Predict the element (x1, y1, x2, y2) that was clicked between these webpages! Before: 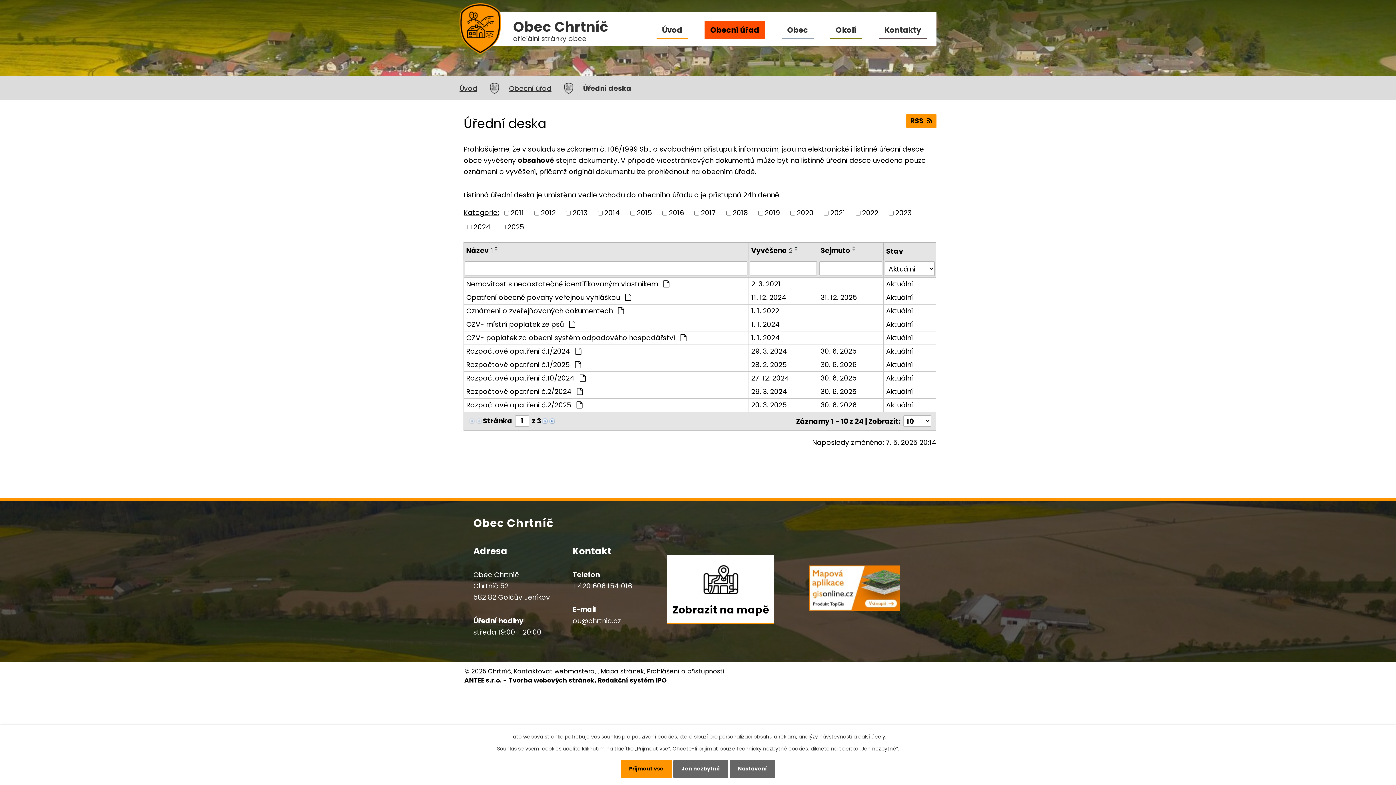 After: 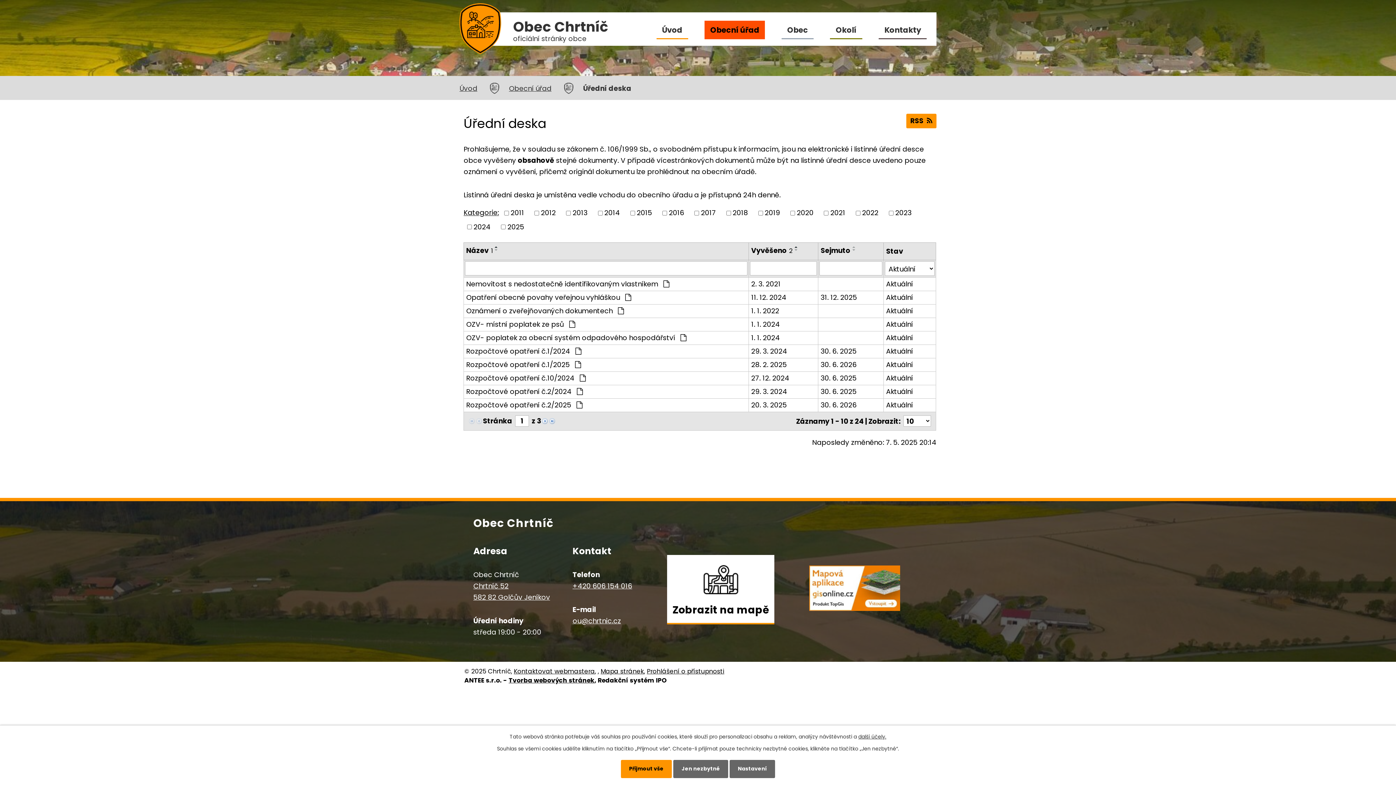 Action: label: Kategorie: bbox: (463, 207, 499, 217)